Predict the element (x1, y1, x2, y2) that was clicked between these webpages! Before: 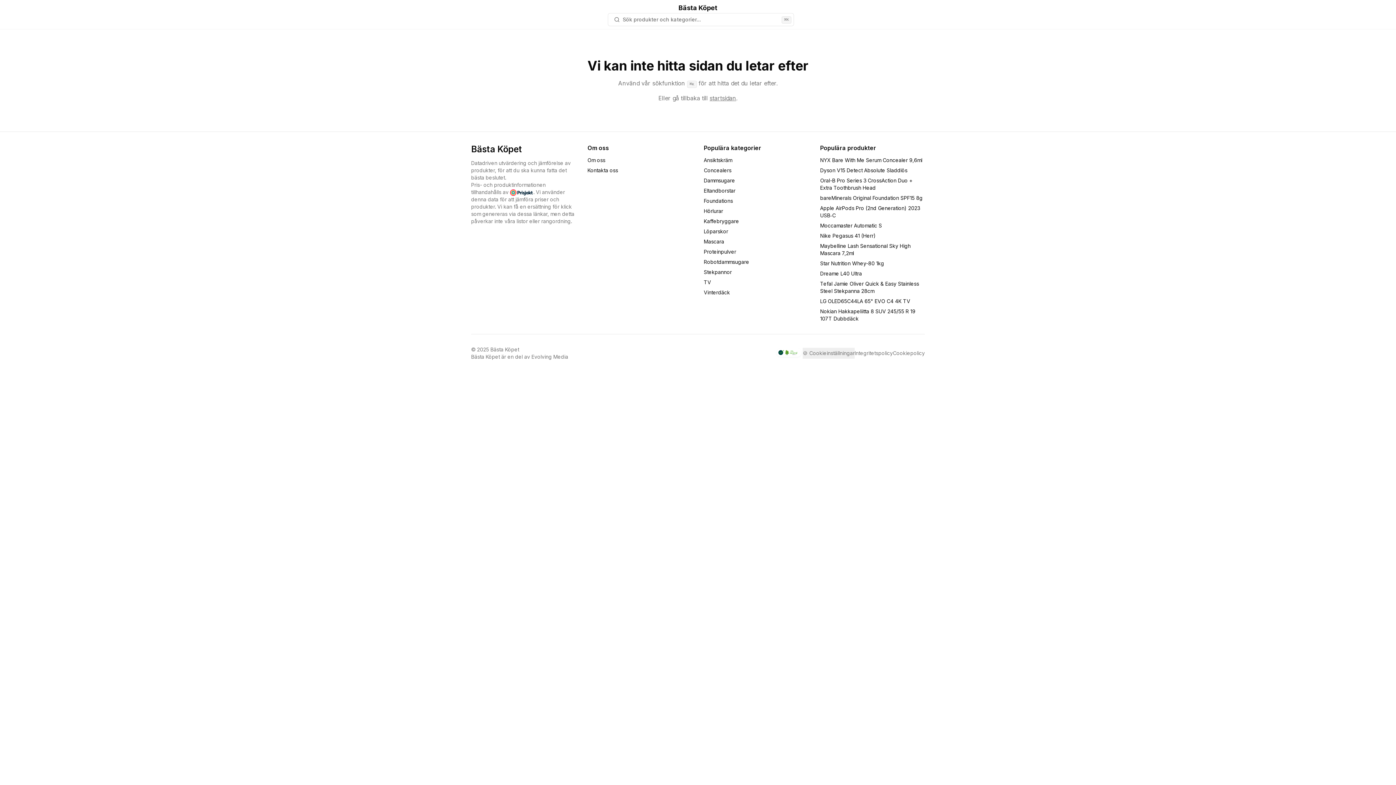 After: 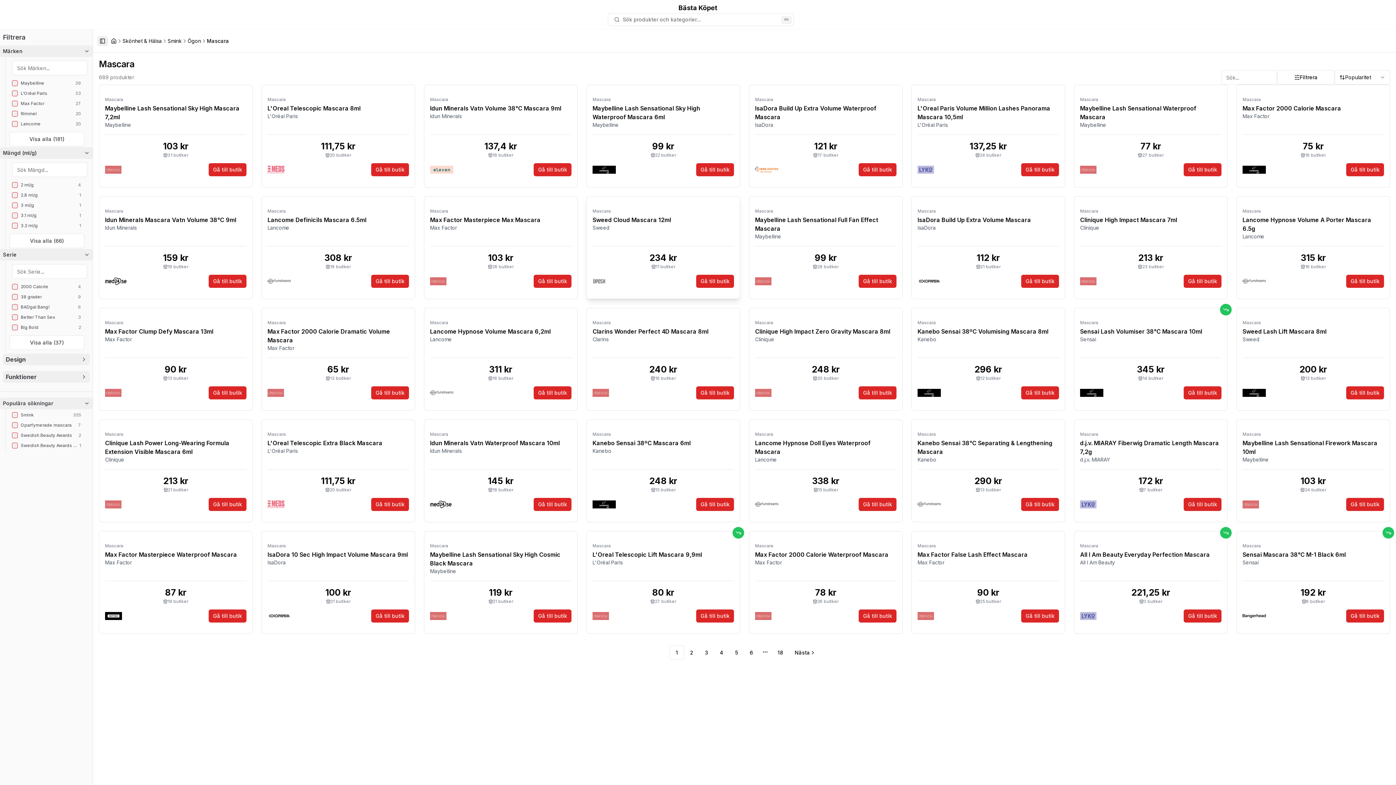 Action: bbox: (704, 238, 724, 244) label: Mascara